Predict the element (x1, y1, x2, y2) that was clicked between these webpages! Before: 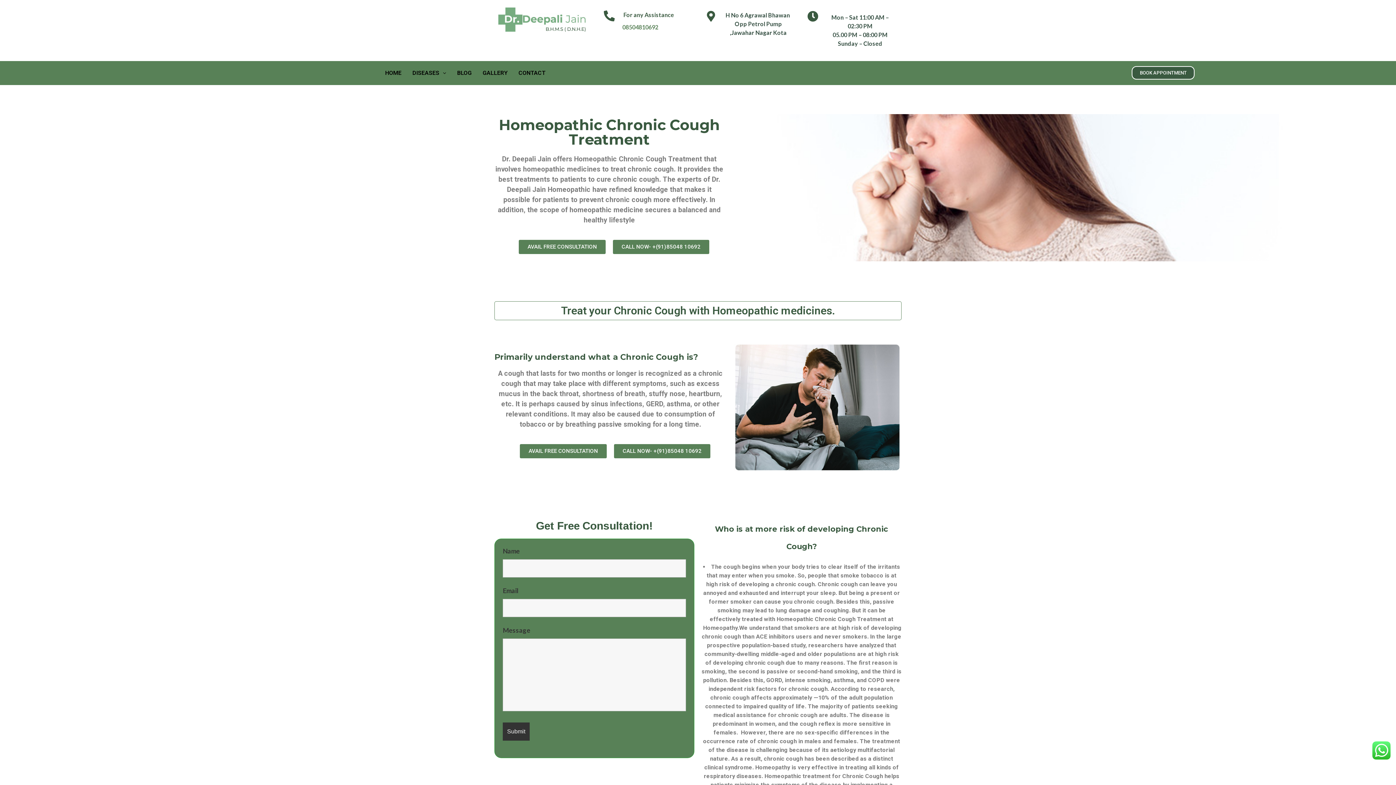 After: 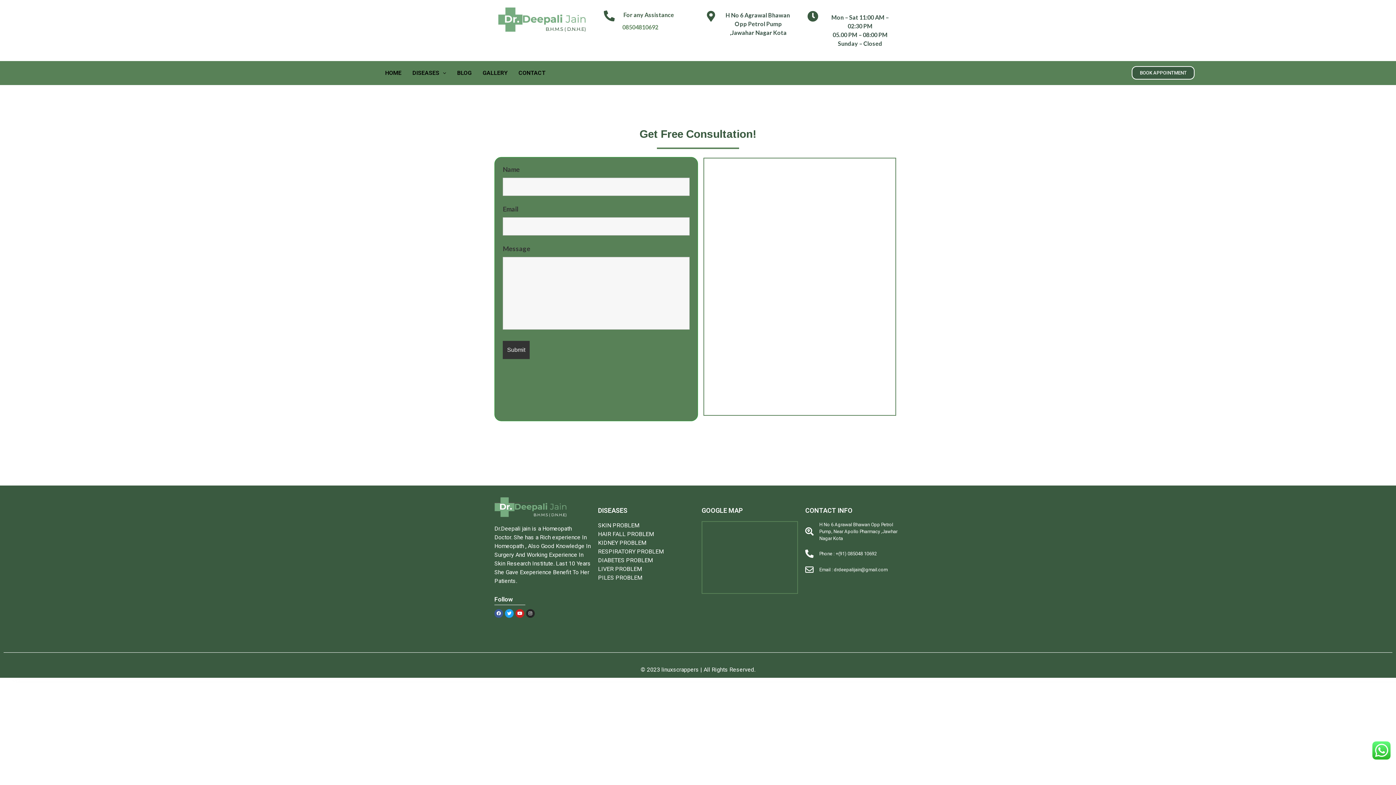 Action: label: AVAIL FREE CONSULTATION bbox: (518, 240, 605, 254)